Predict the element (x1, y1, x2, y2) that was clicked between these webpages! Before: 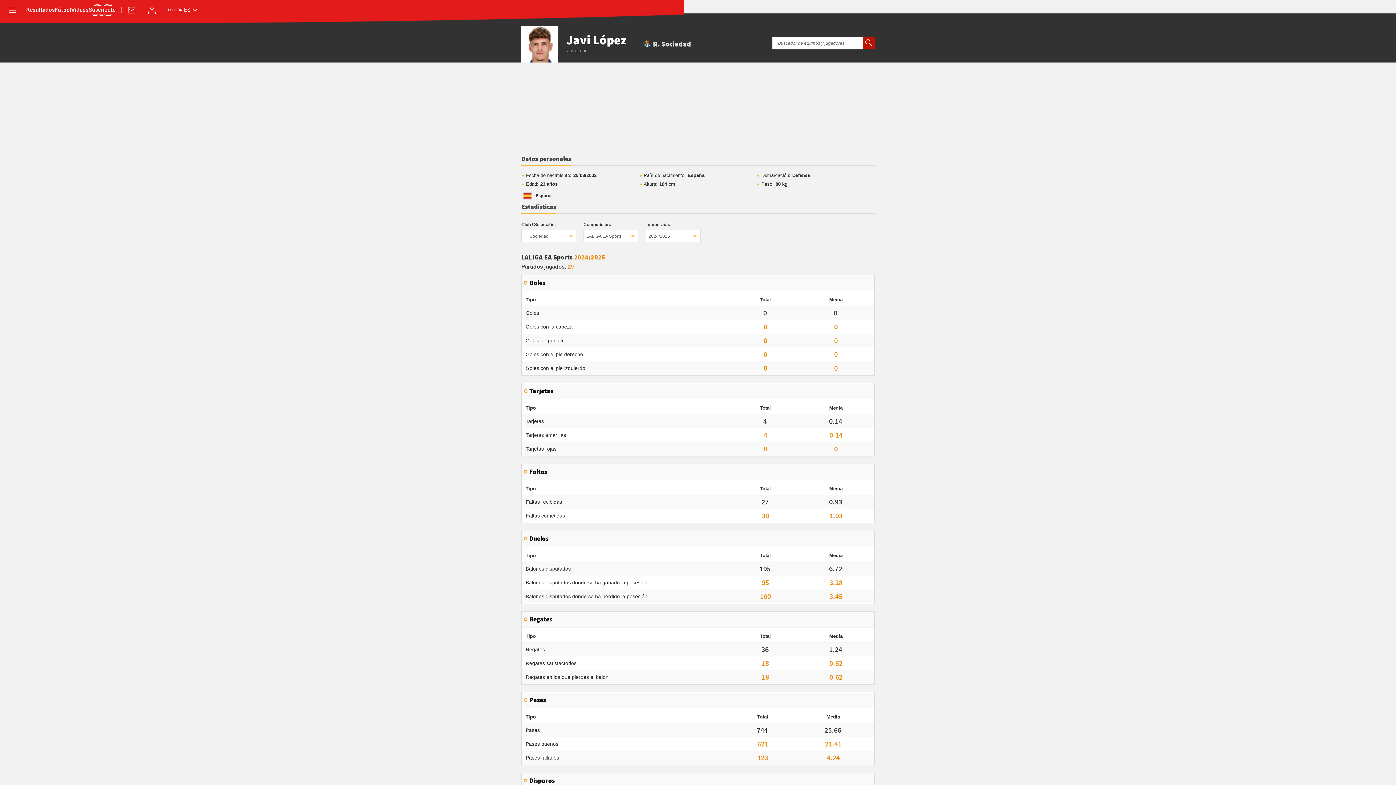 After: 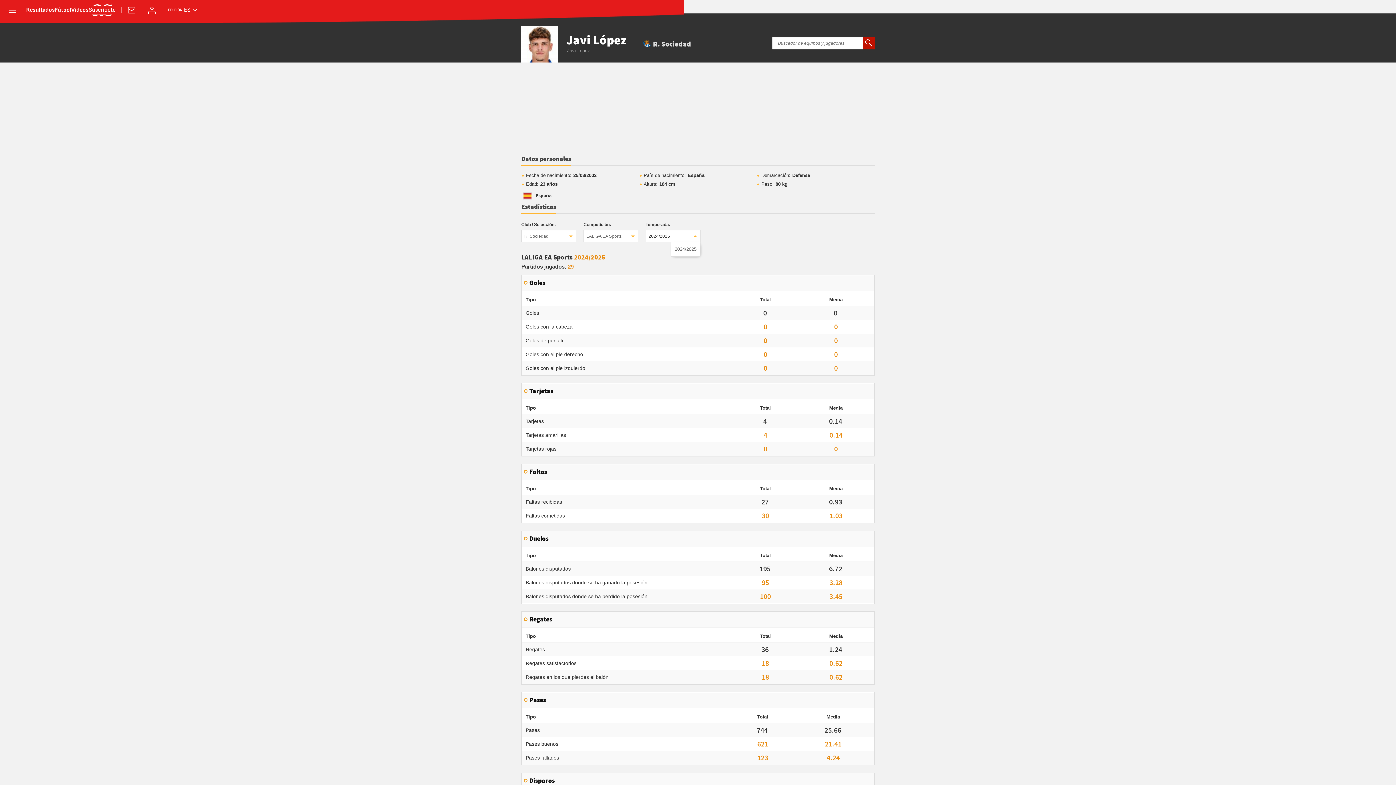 Action: label: 2024/2025 bbox: (645, 230, 700, 242)